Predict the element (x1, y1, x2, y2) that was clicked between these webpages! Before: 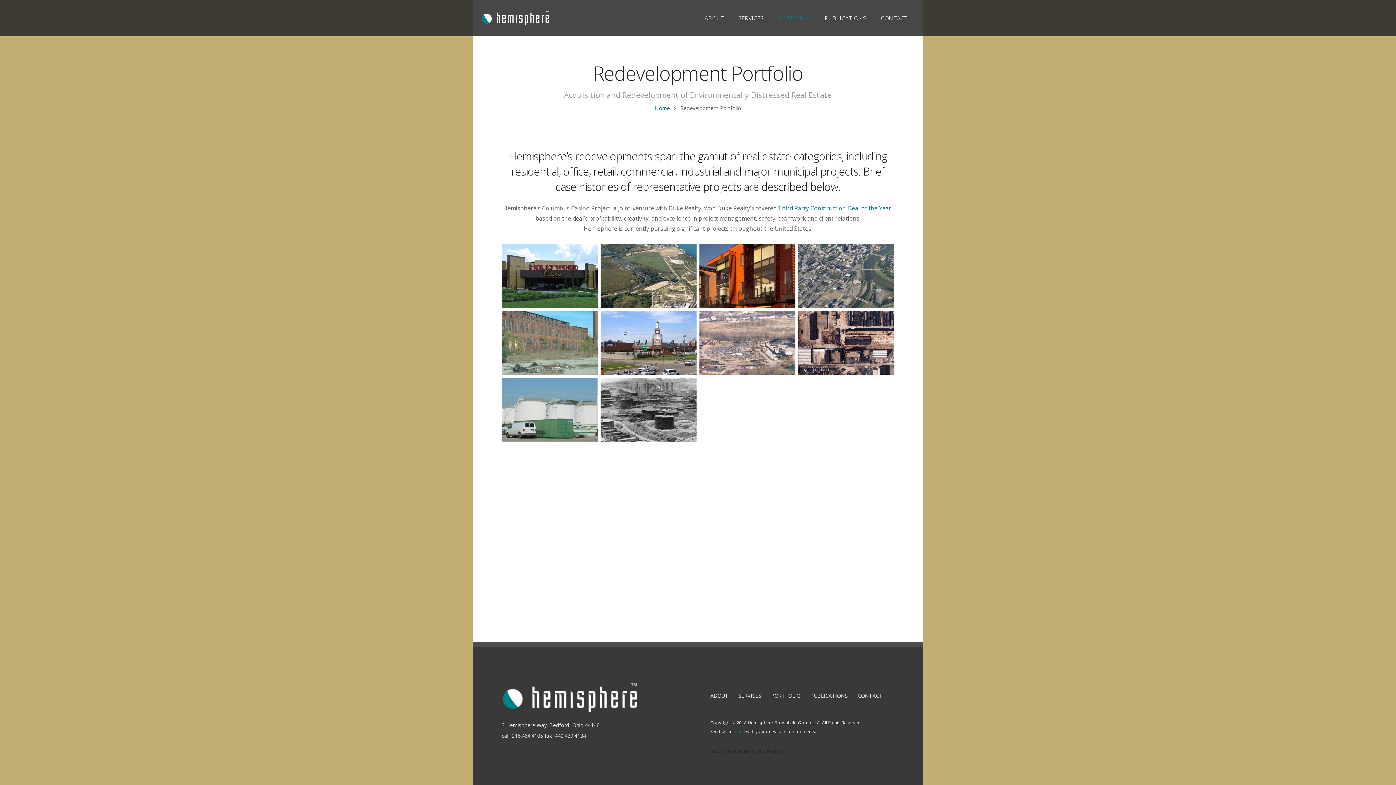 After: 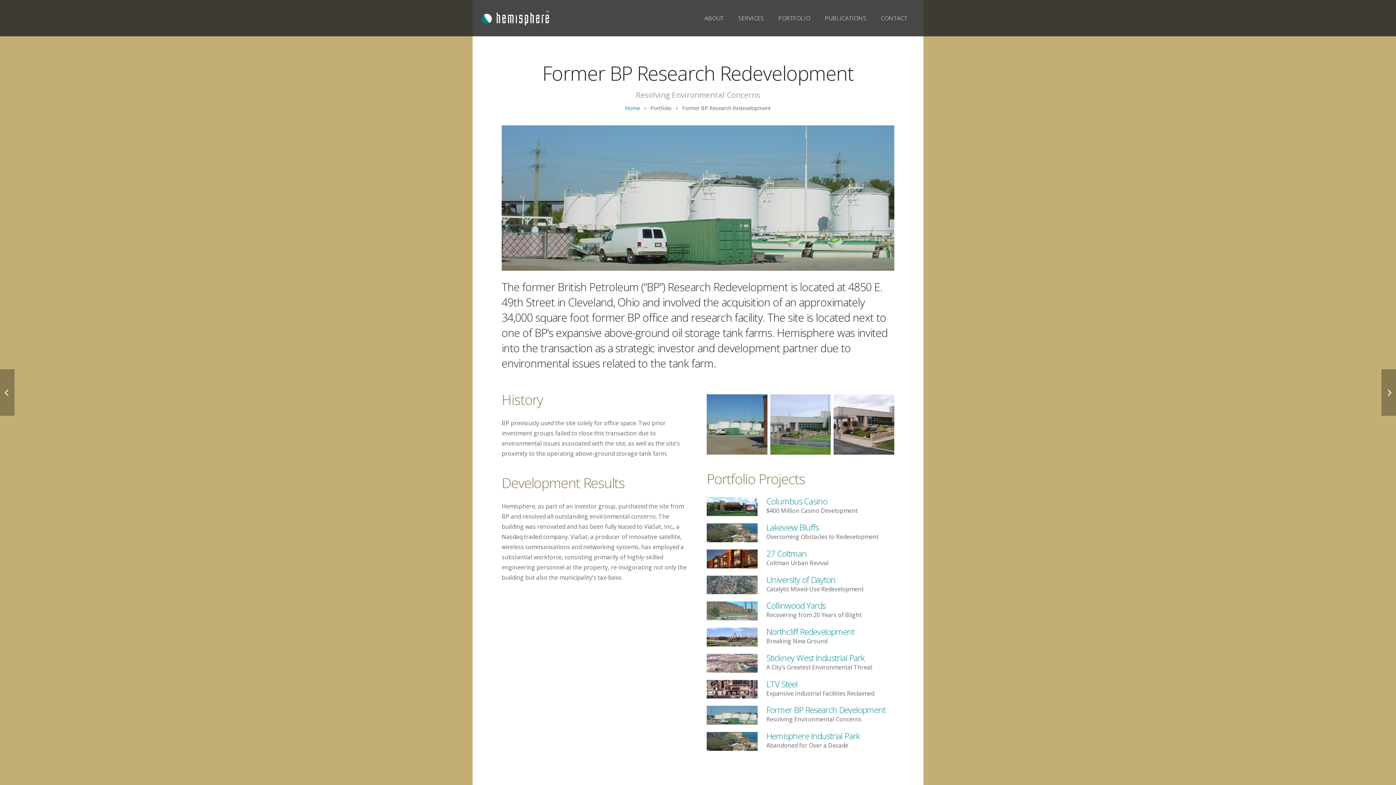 Action: label: Former BP Research Redevelopment bbox: (501, 377, 597, 441)